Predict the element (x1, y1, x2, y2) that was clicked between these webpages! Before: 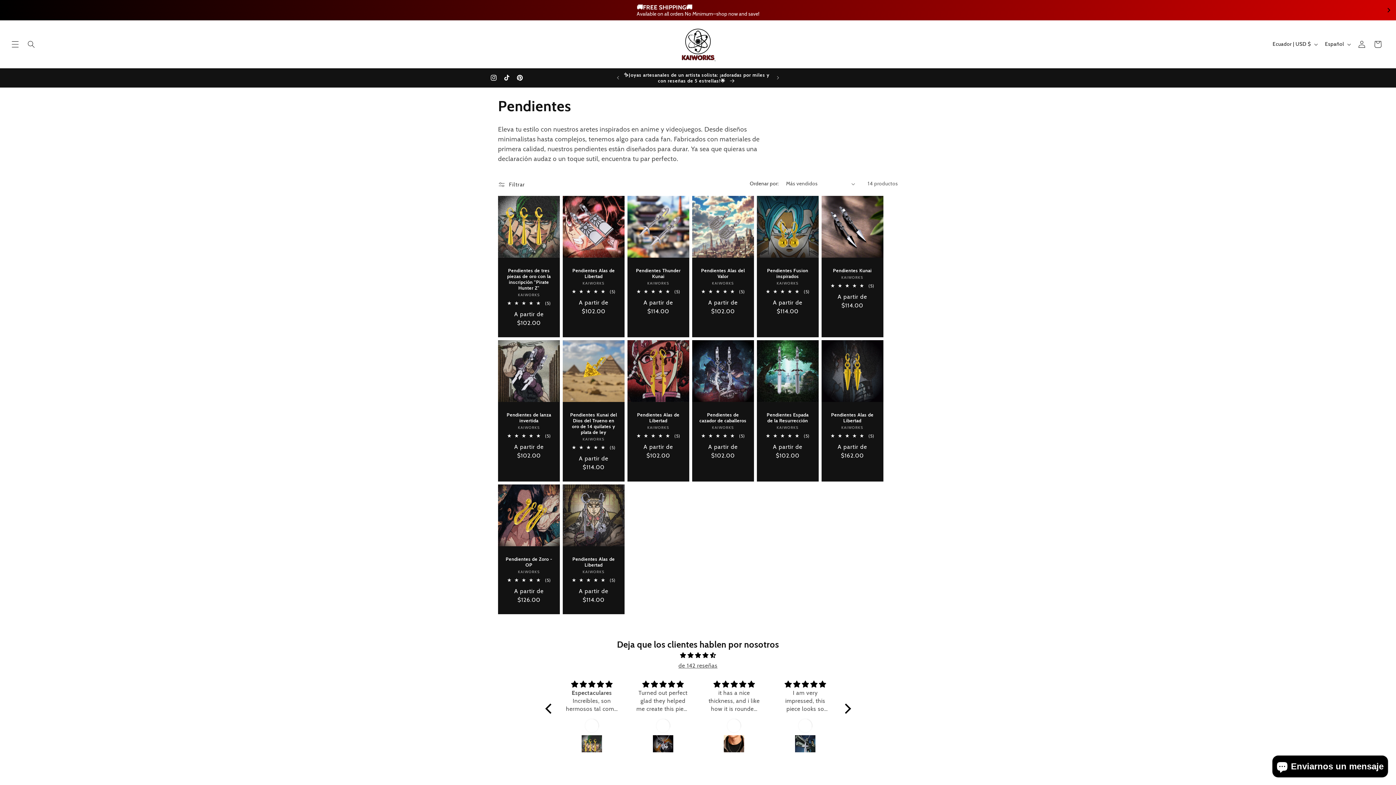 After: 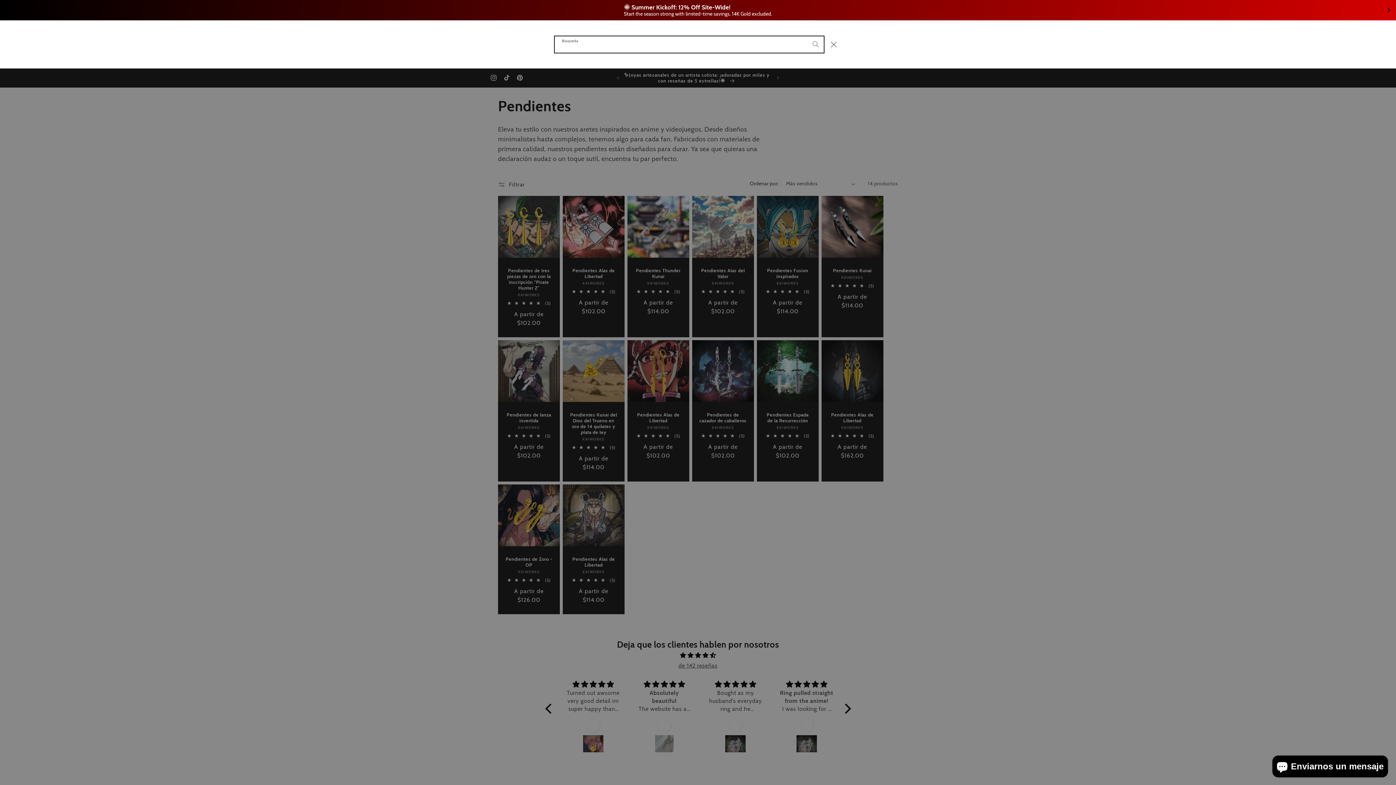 Action: label: Búsqueda bbox: (23, 36, 39, 52)